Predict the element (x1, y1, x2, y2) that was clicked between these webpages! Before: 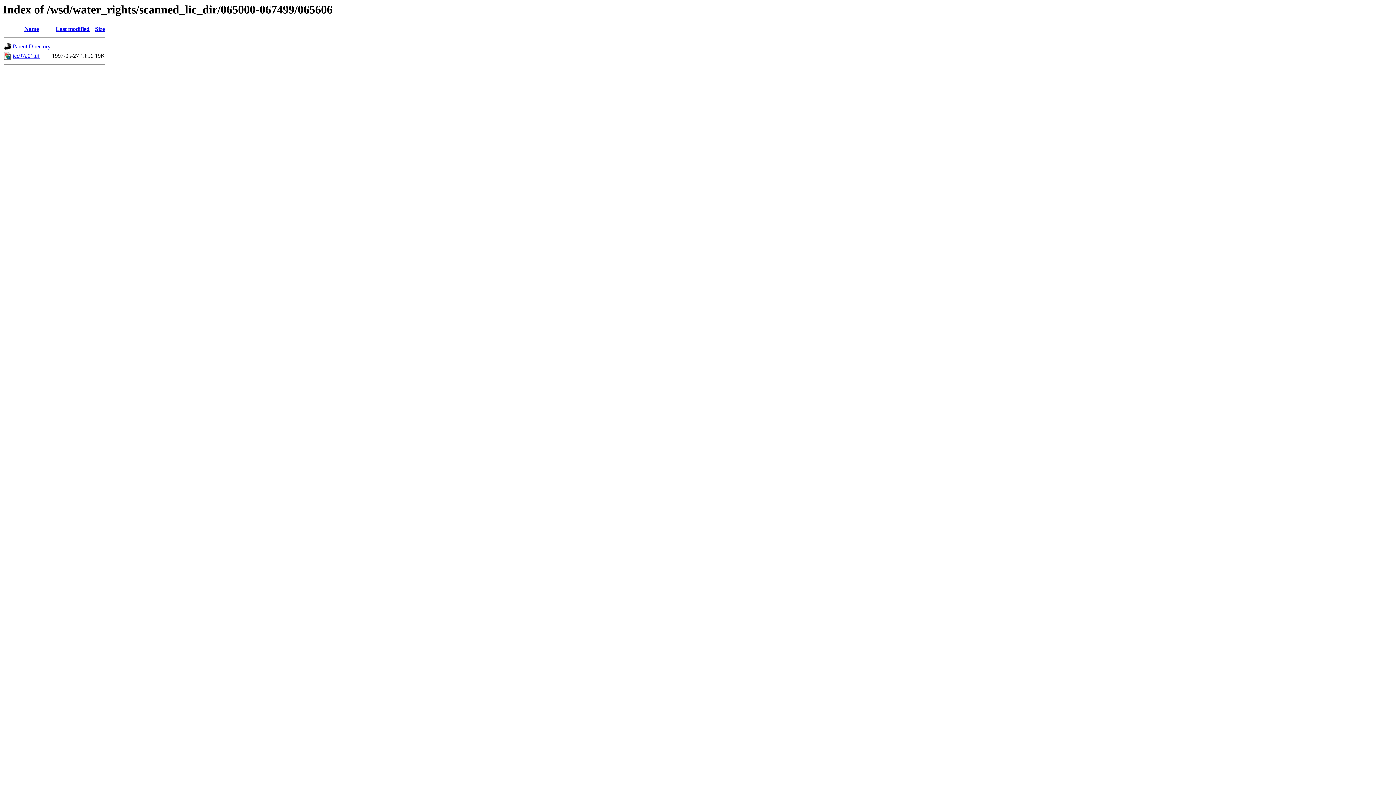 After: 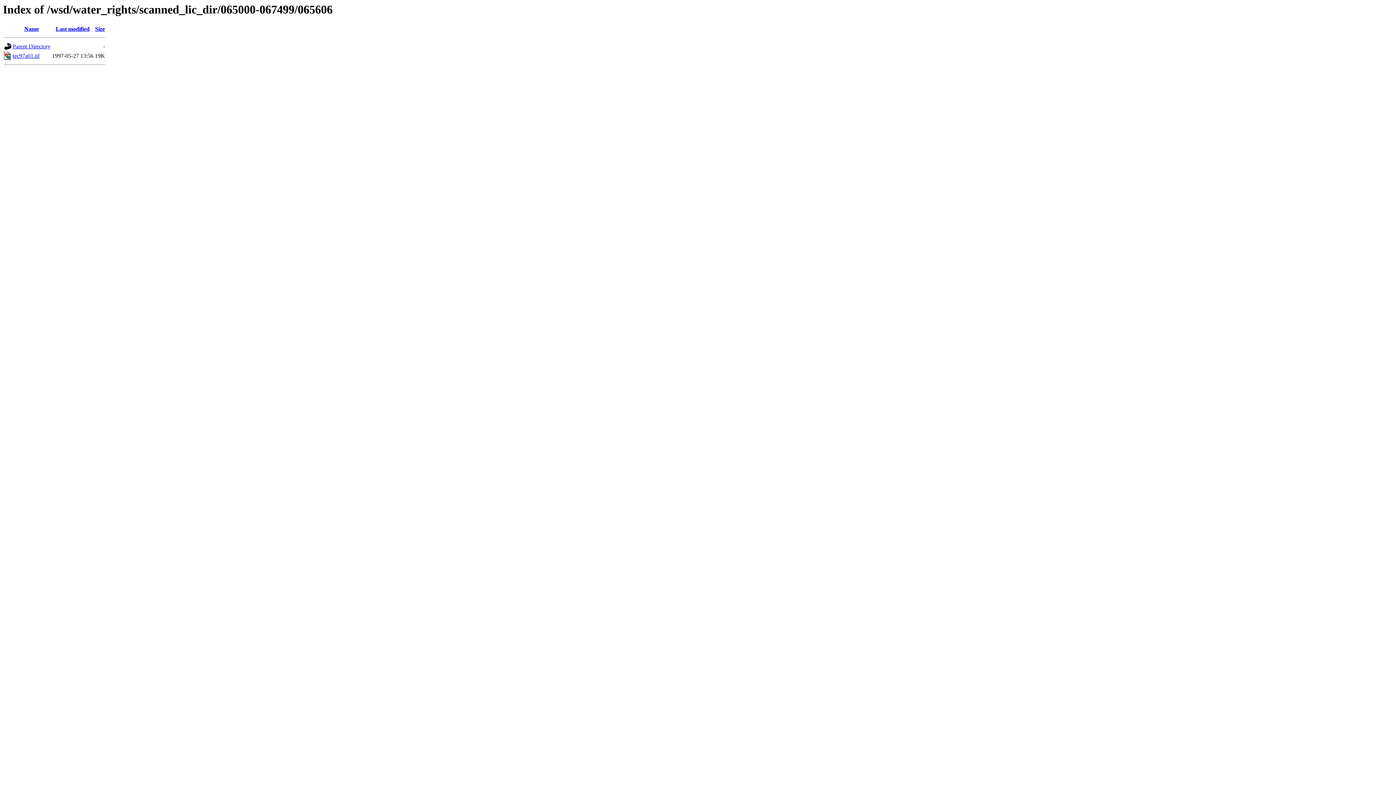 Action: label: Size bbox: (95, 25, 104, 32)